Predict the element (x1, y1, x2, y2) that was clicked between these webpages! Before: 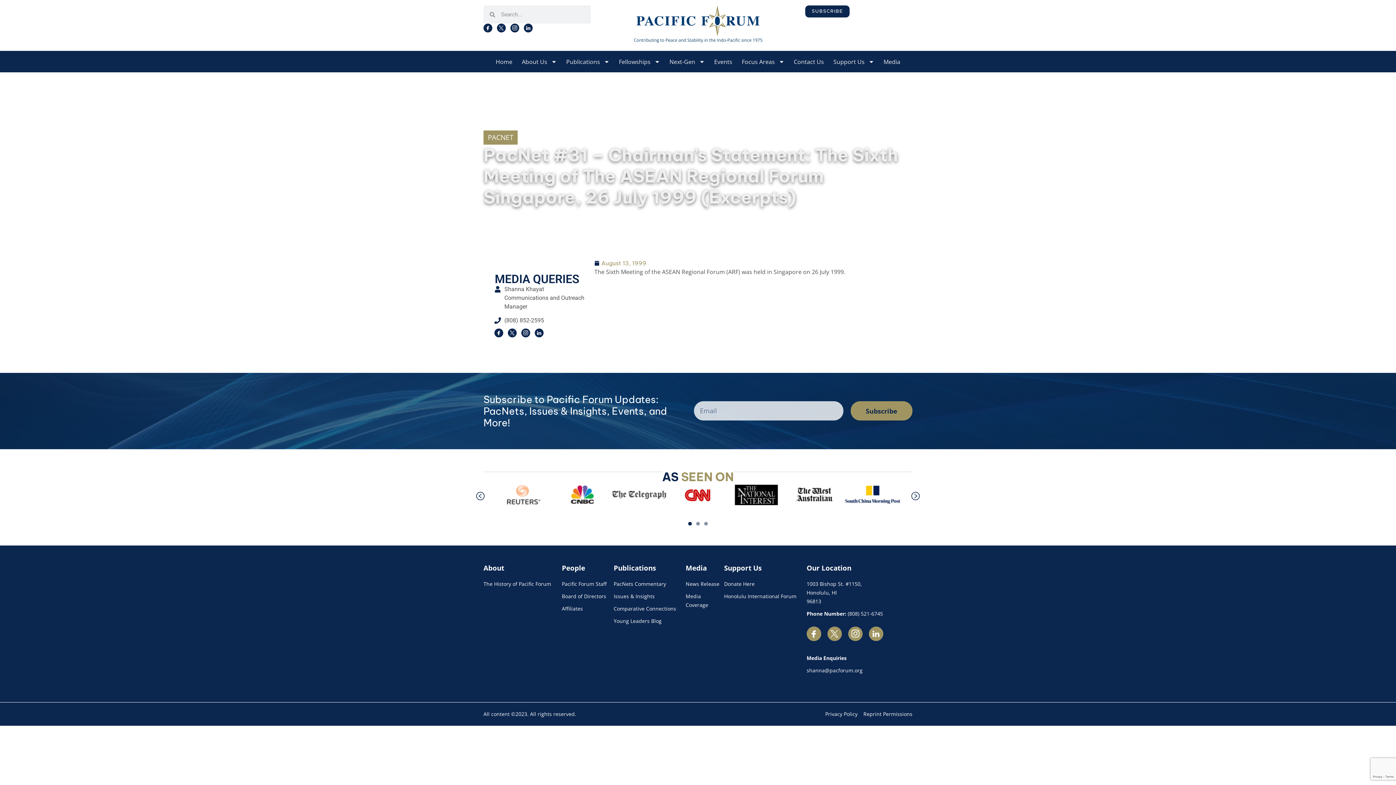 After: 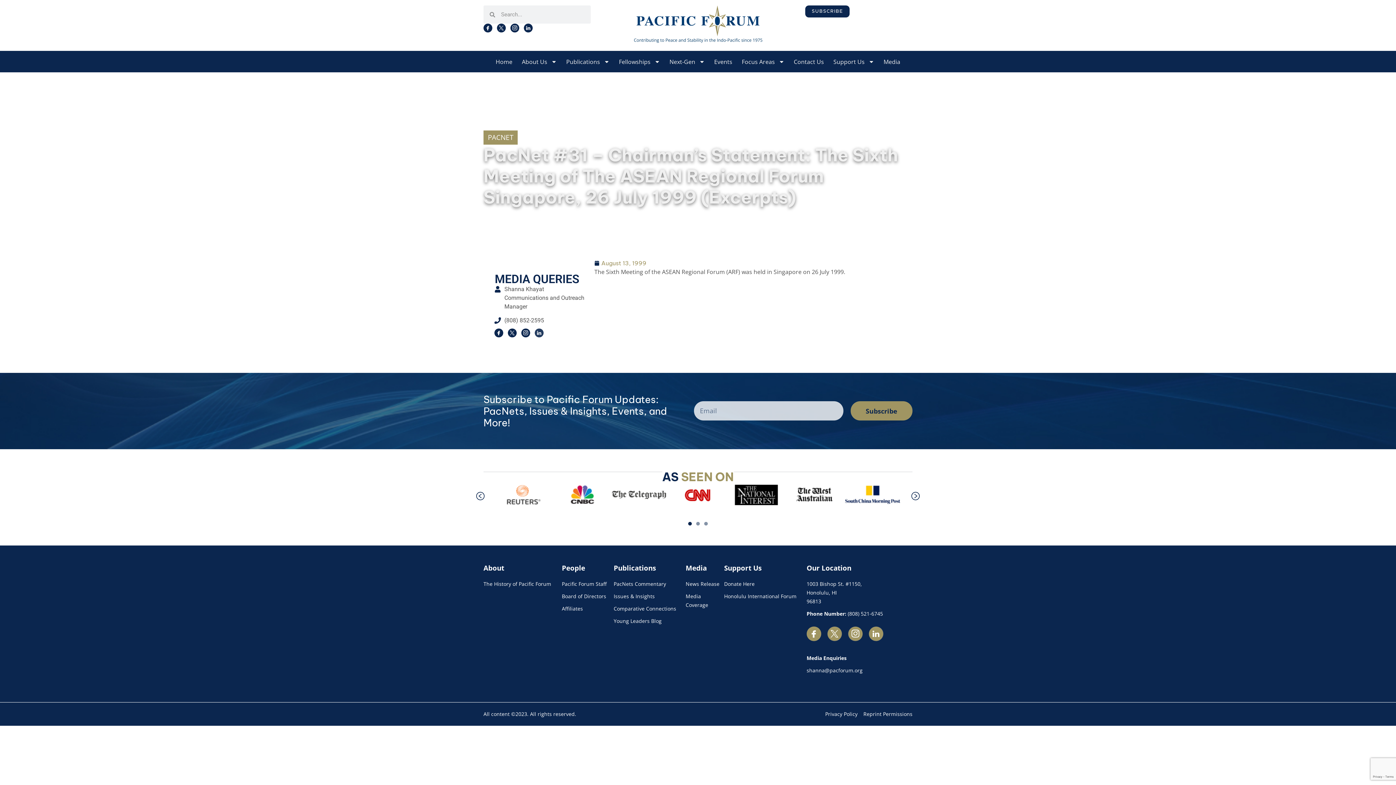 Action: bbox: (534, 328, 544, 337)